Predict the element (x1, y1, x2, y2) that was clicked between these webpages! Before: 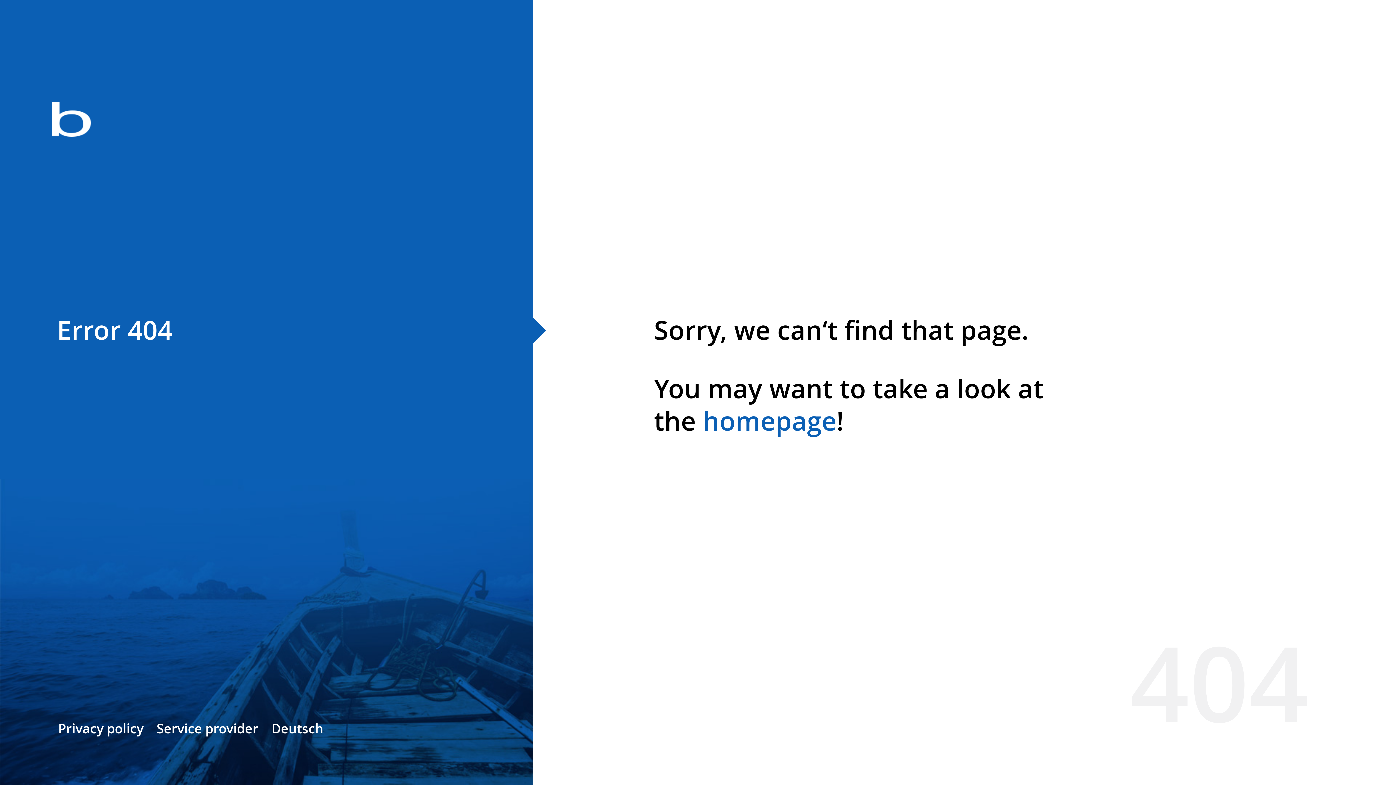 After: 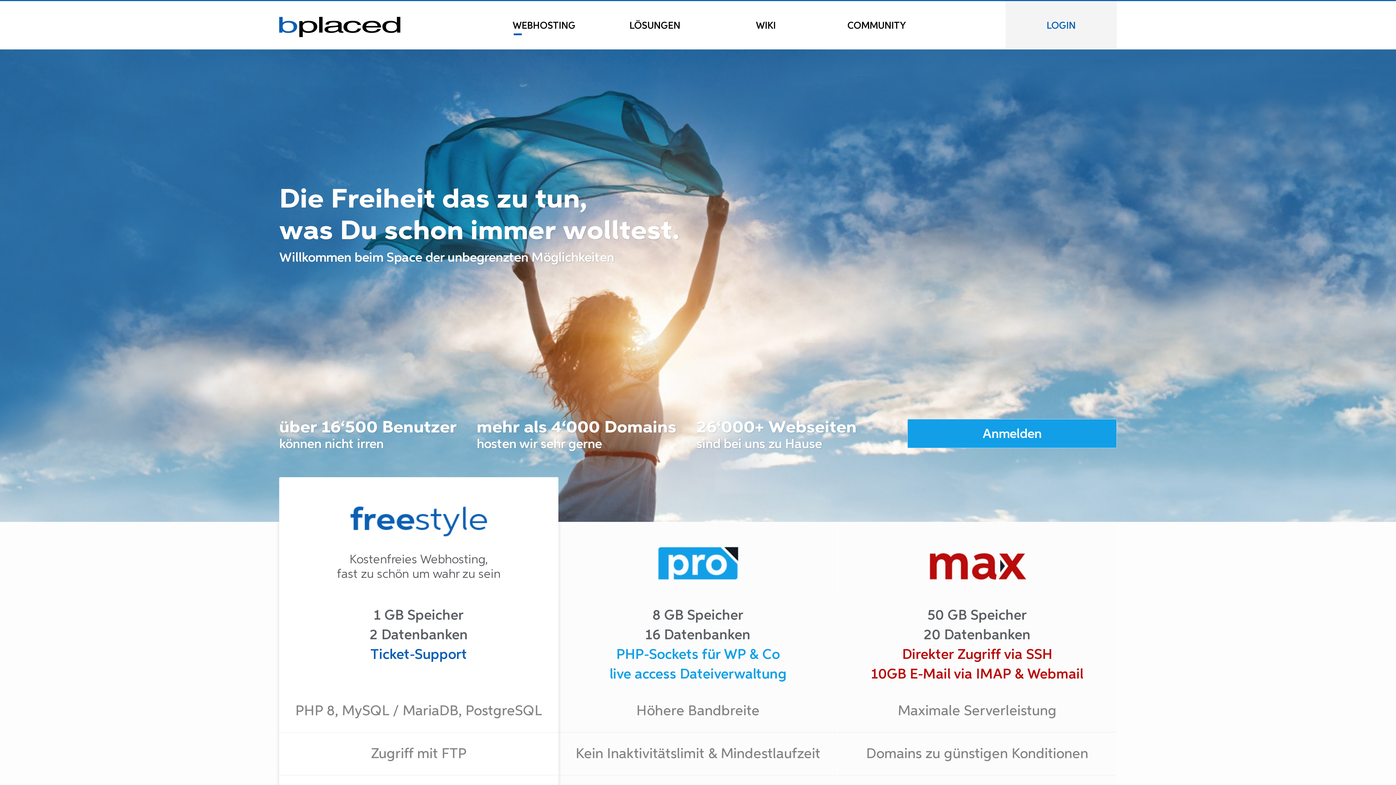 Action: label: homepage bbox: (702, 403, 836, 438)